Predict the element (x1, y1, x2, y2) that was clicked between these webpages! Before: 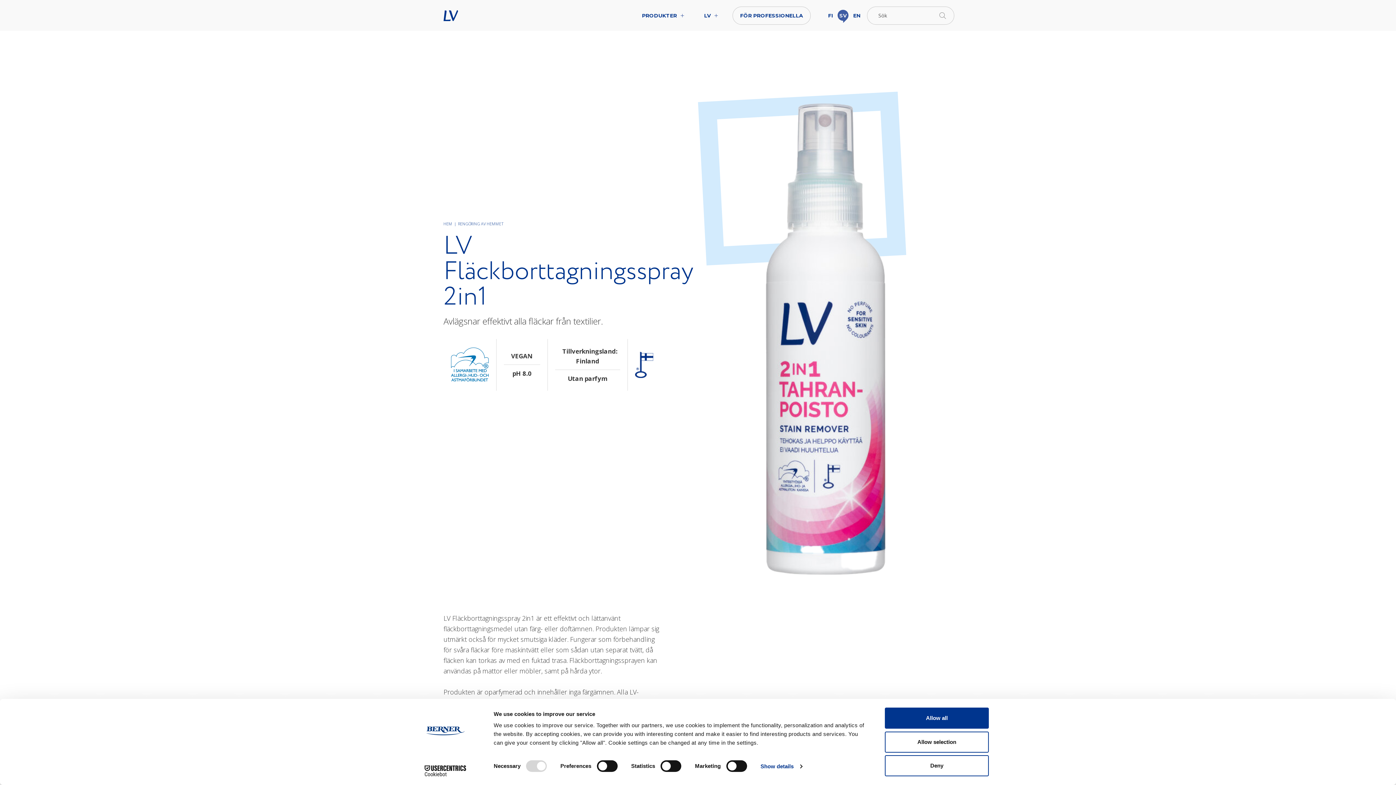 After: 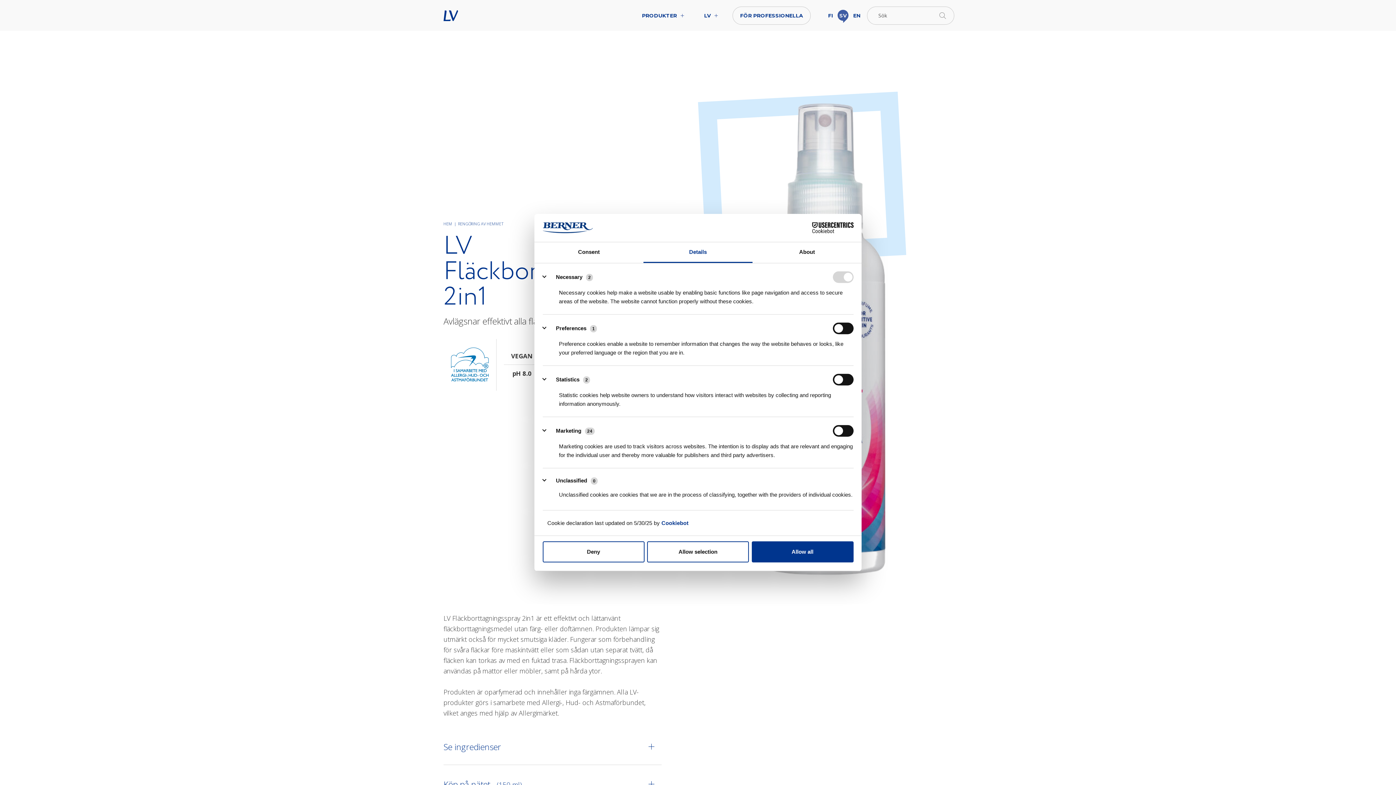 Action: label: Show details bbox: (760, 761, 802, 772)